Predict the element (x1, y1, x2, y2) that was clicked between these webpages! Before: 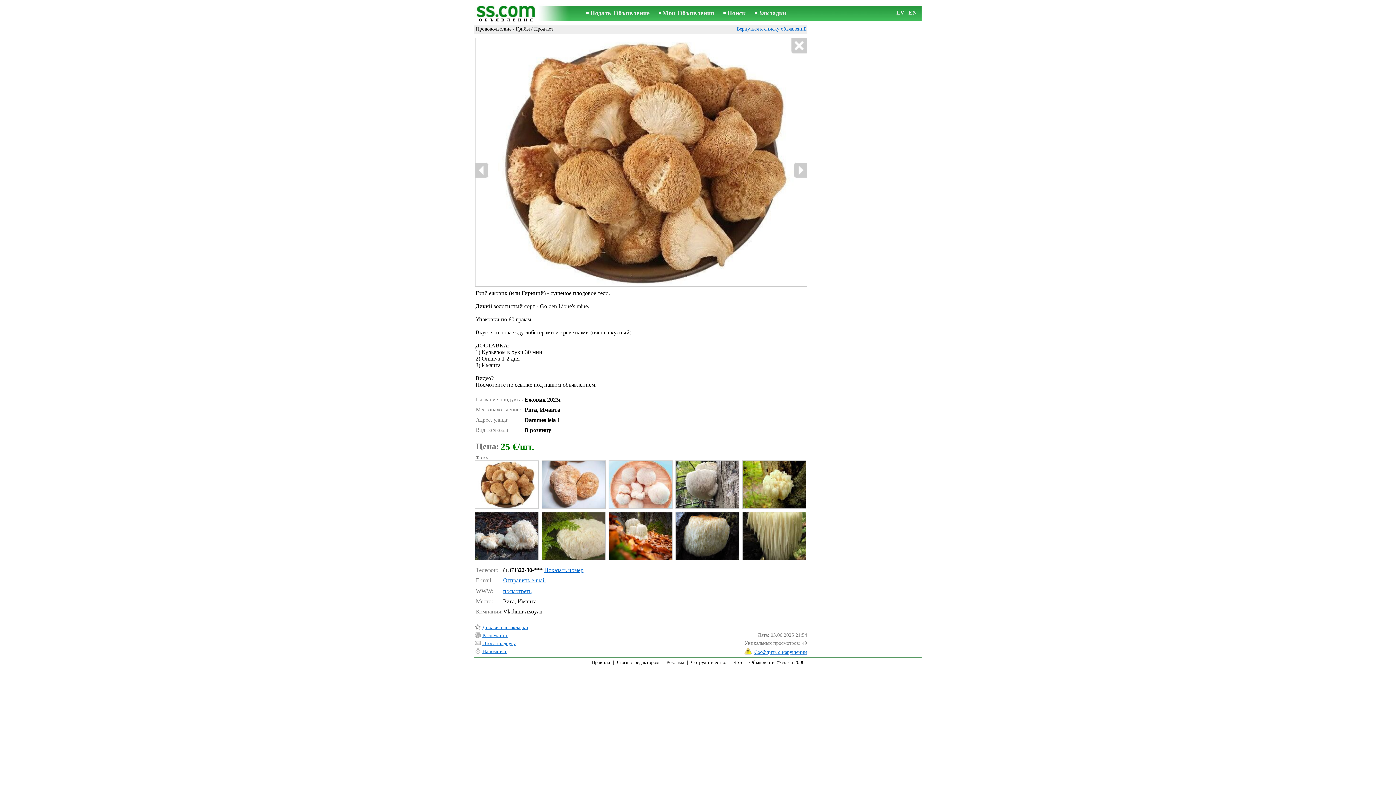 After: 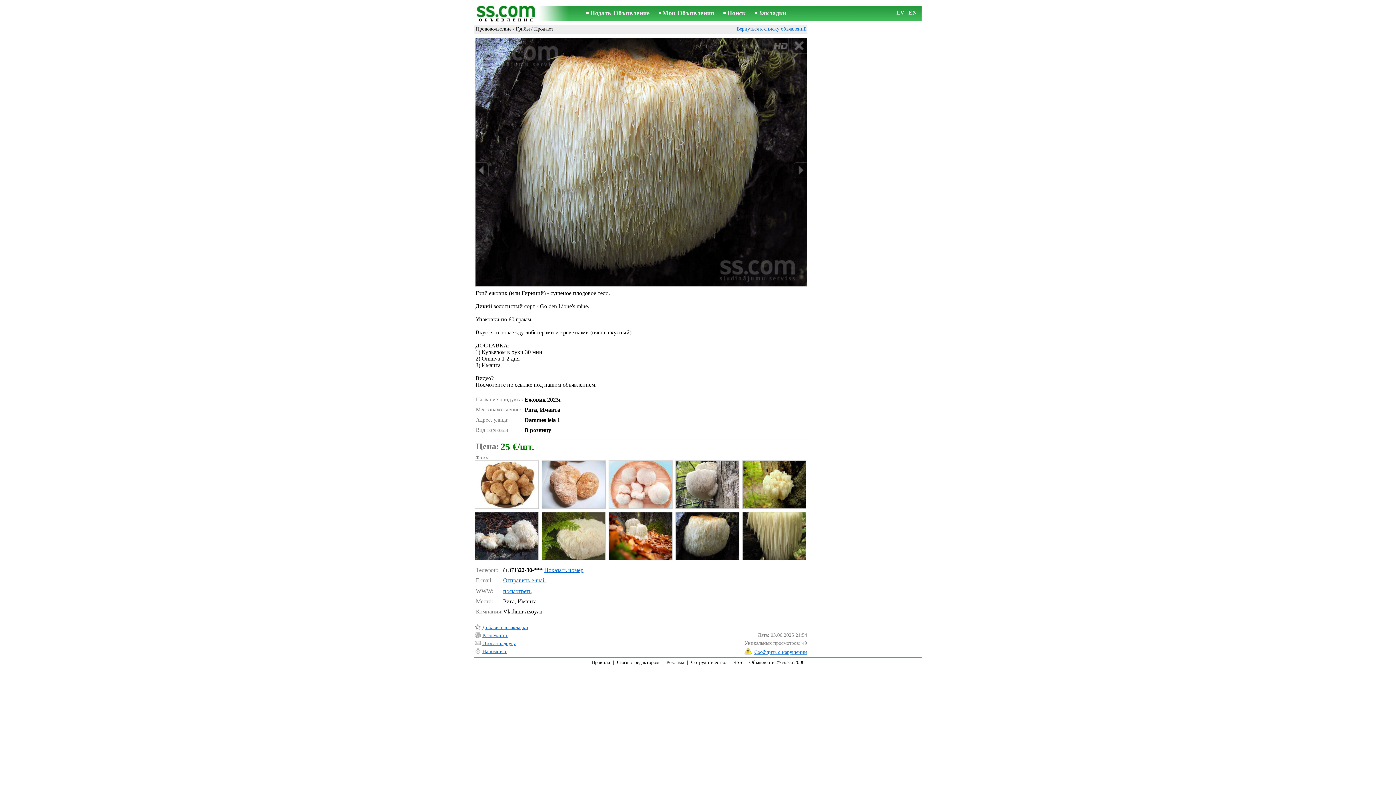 Action: bbox: (675, 512, 738, 560)